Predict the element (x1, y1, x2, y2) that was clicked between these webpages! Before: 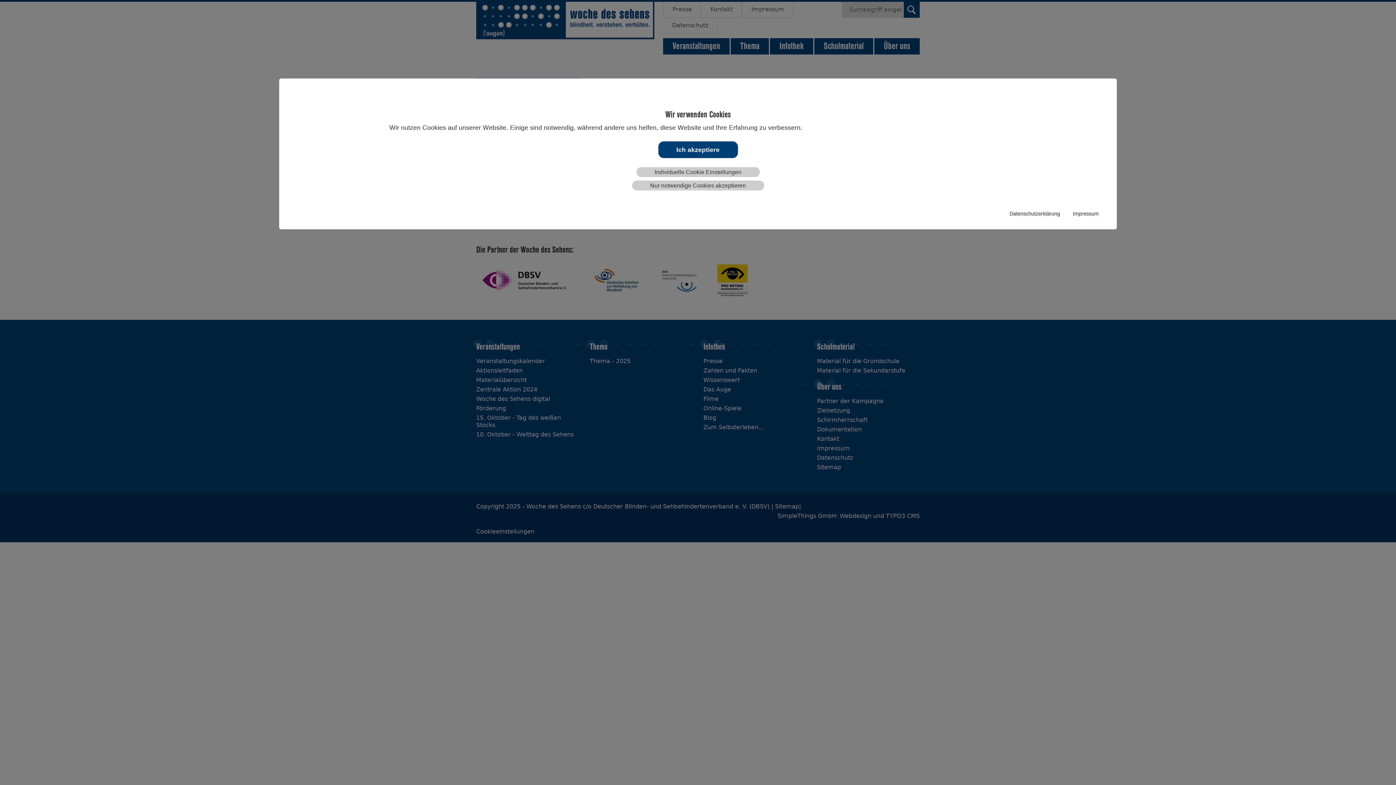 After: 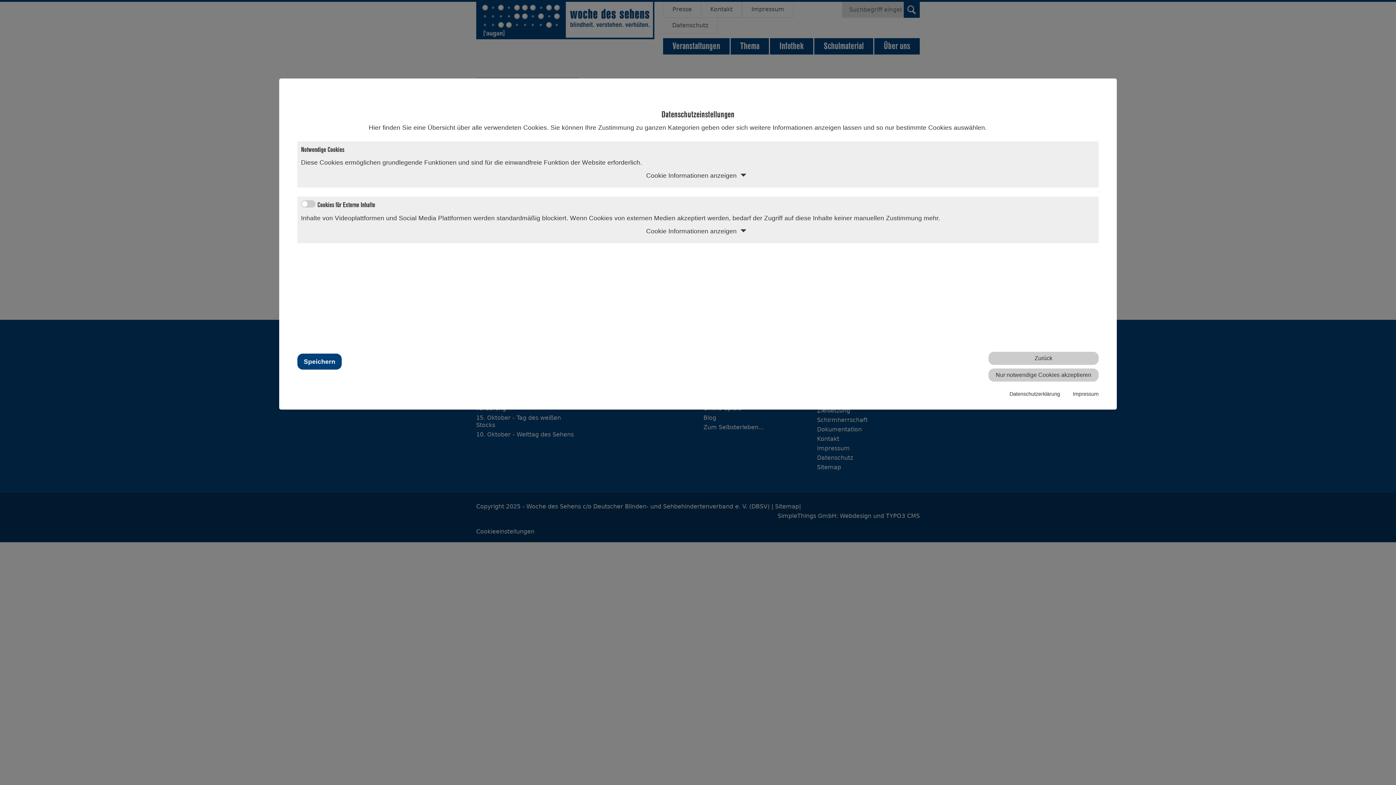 Action: bbox: (636, 167, 759, 176) label: Individuelle Cookie Einstellungen